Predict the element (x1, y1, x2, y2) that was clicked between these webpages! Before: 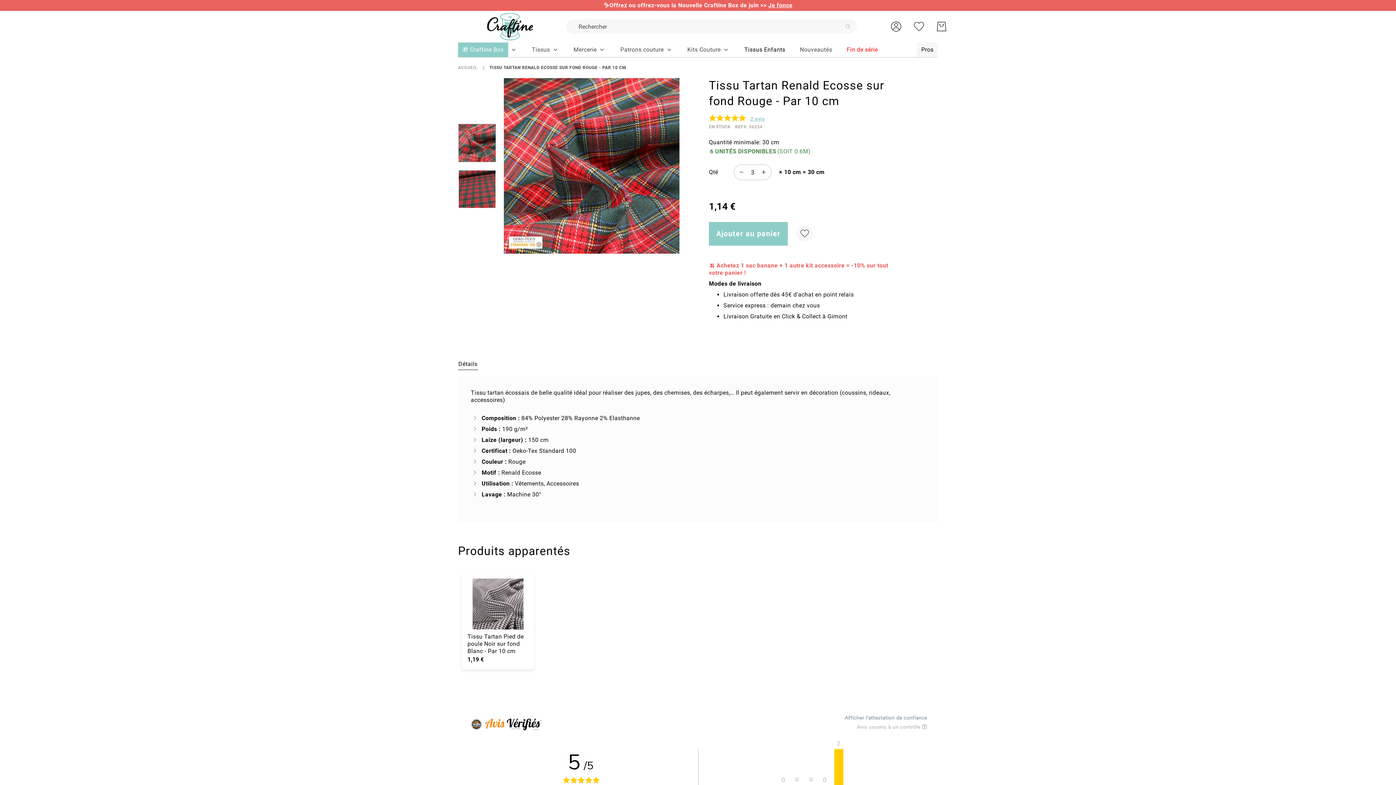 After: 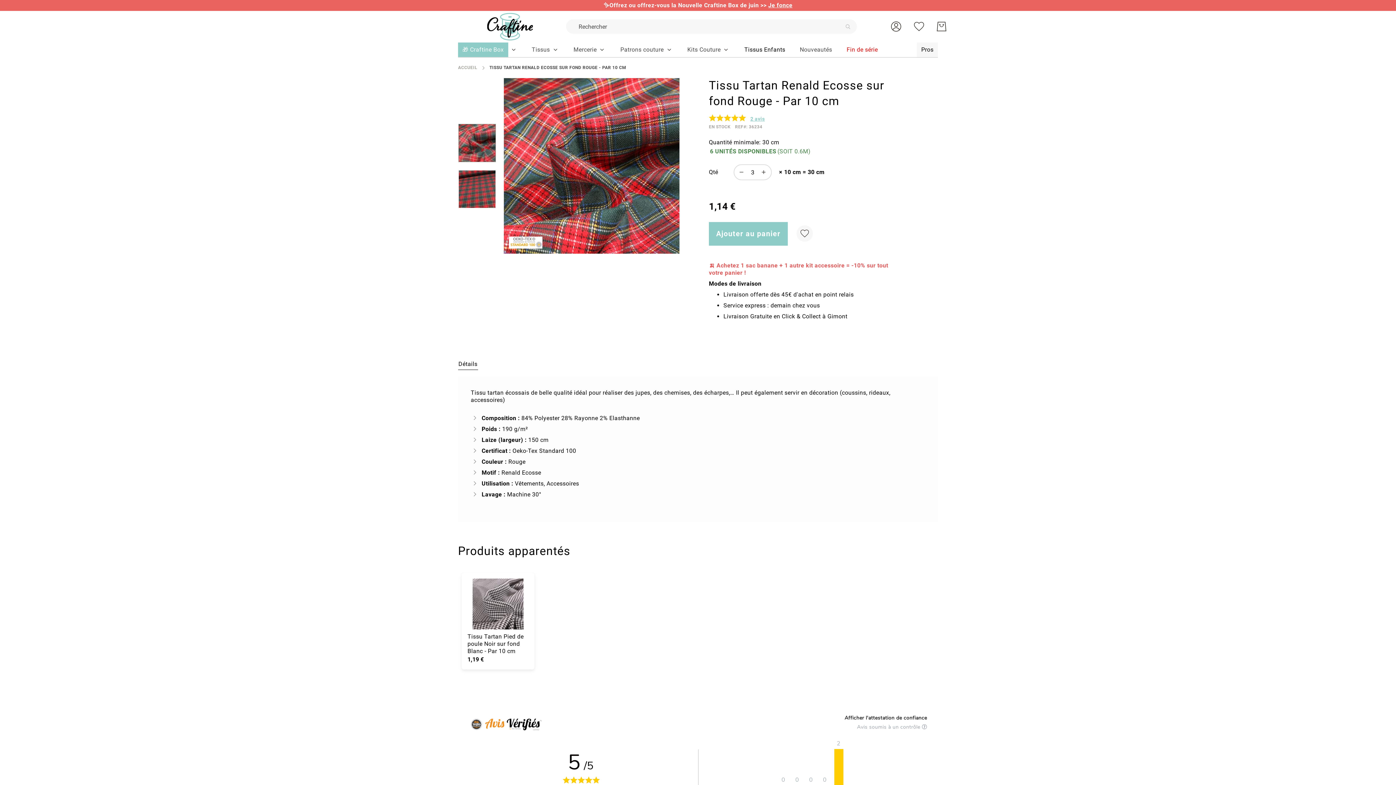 Action: bbox: (844, 715, 927, 721) label: Afficher l'attestation de confiance